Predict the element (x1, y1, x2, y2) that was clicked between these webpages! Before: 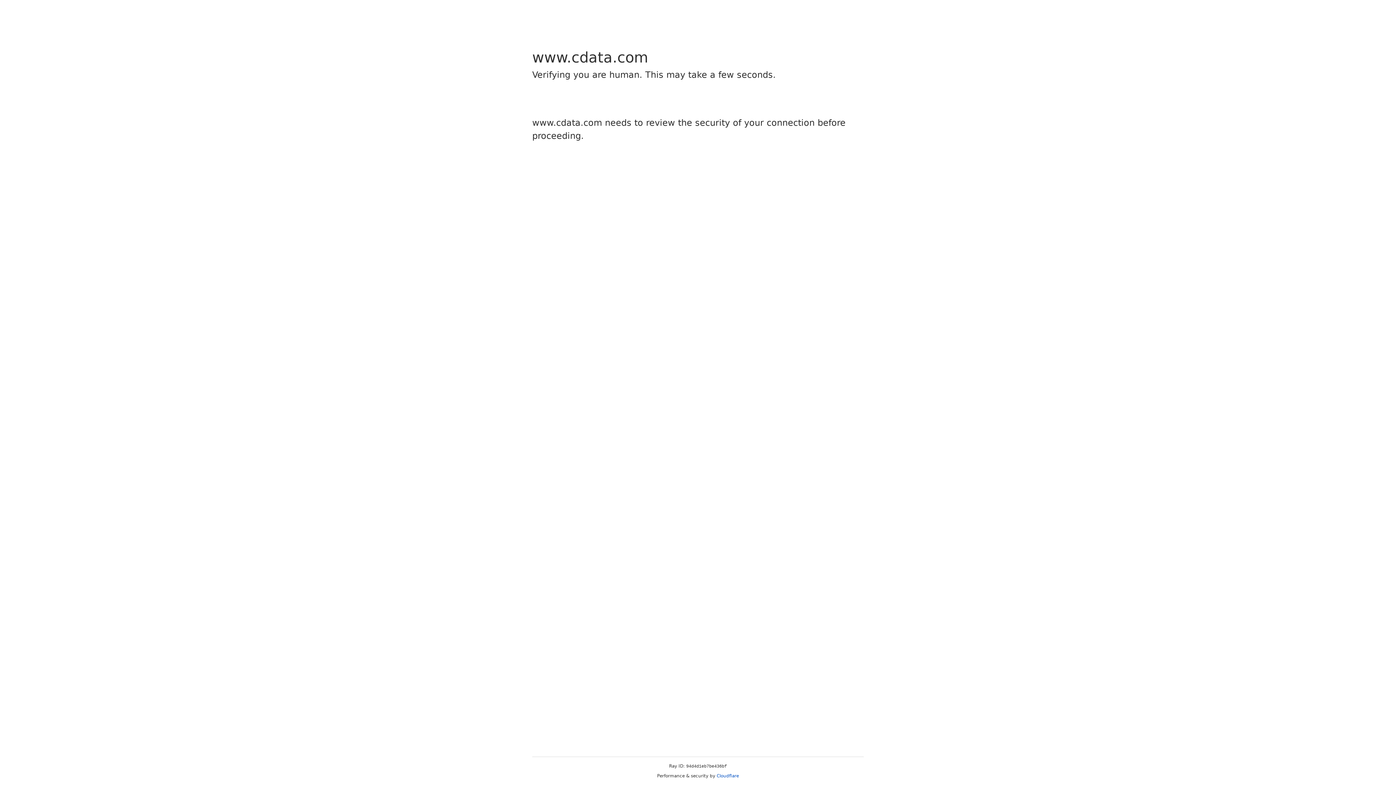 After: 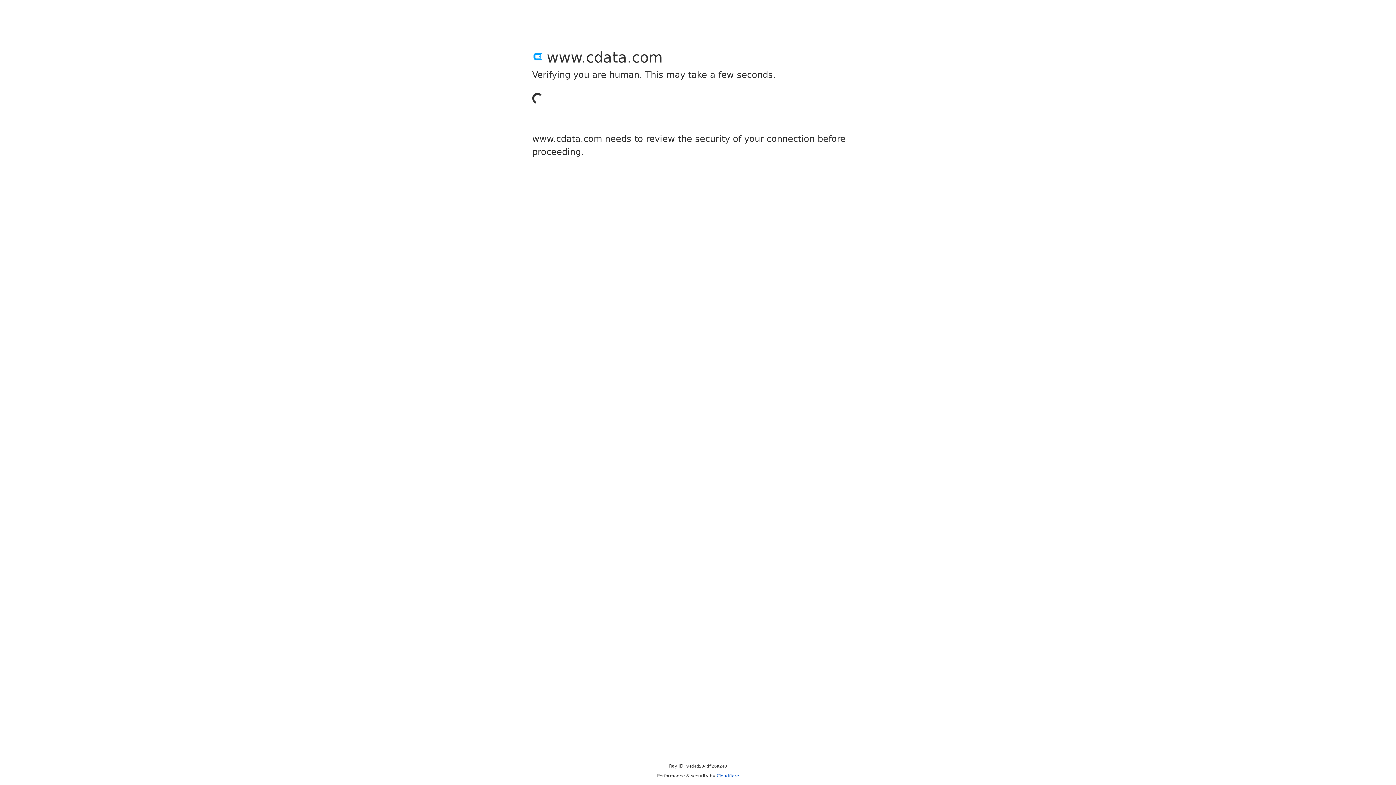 Action: bbox: (716, 773, 739, 778) label: Cloudflare